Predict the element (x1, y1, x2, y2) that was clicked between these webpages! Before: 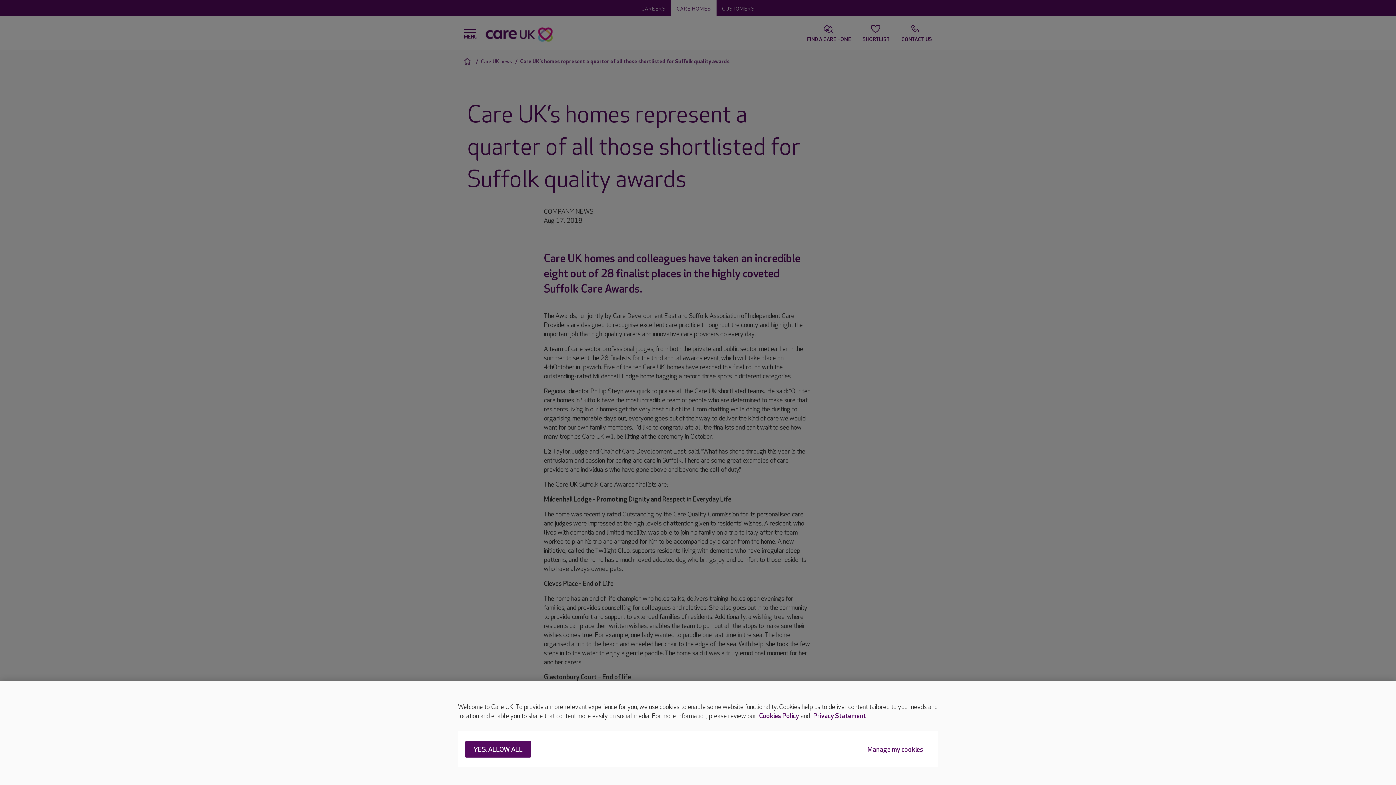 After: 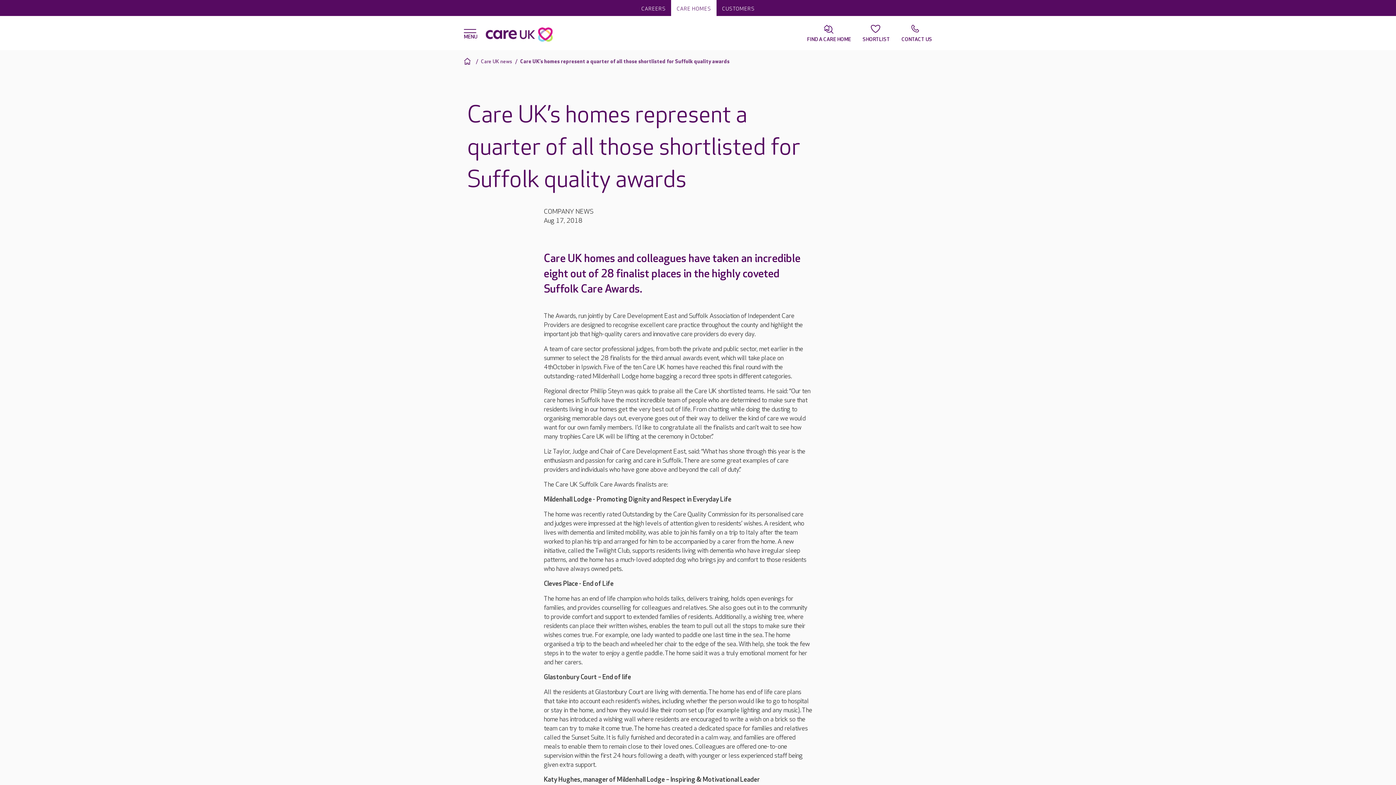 Action: bbox: (465, 741, 530, 758) label: YES, ALLOW ALL